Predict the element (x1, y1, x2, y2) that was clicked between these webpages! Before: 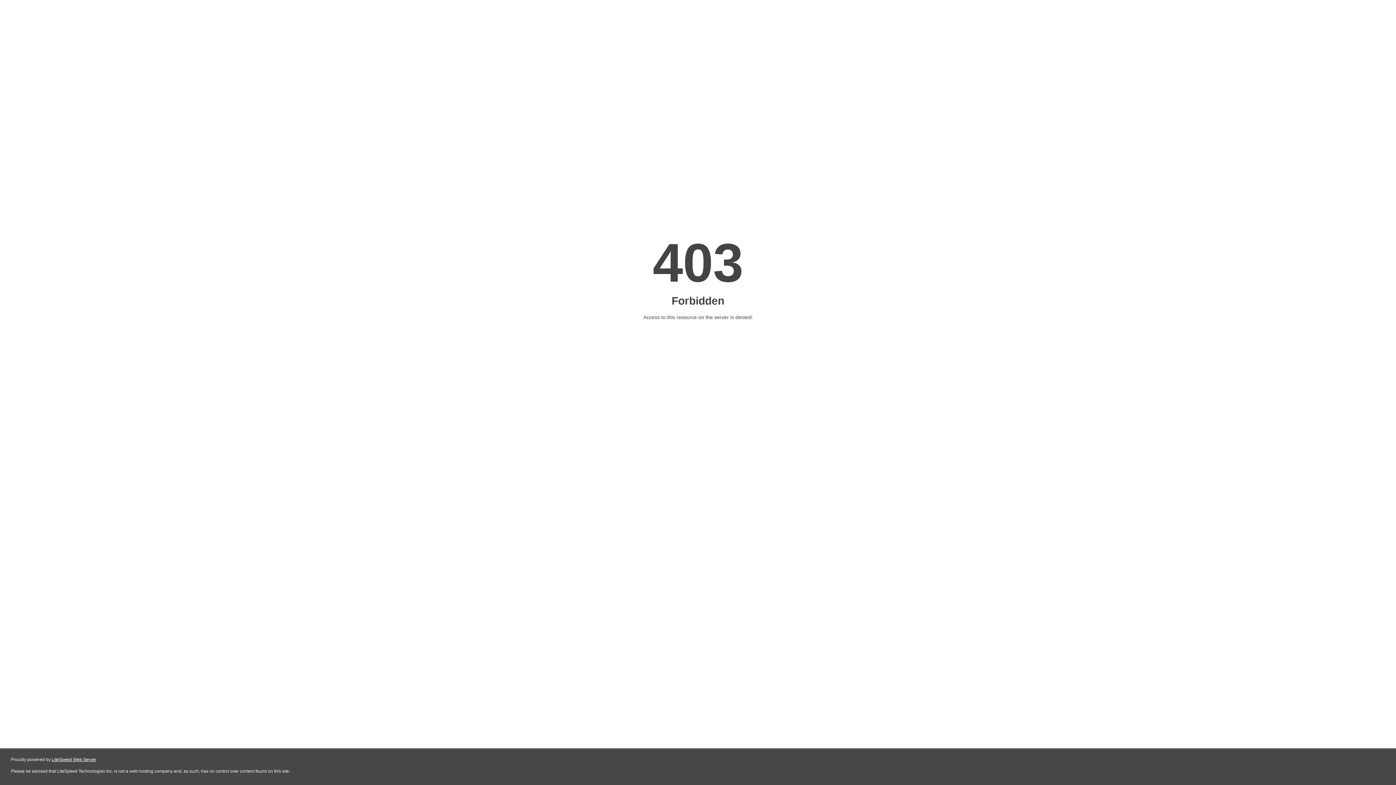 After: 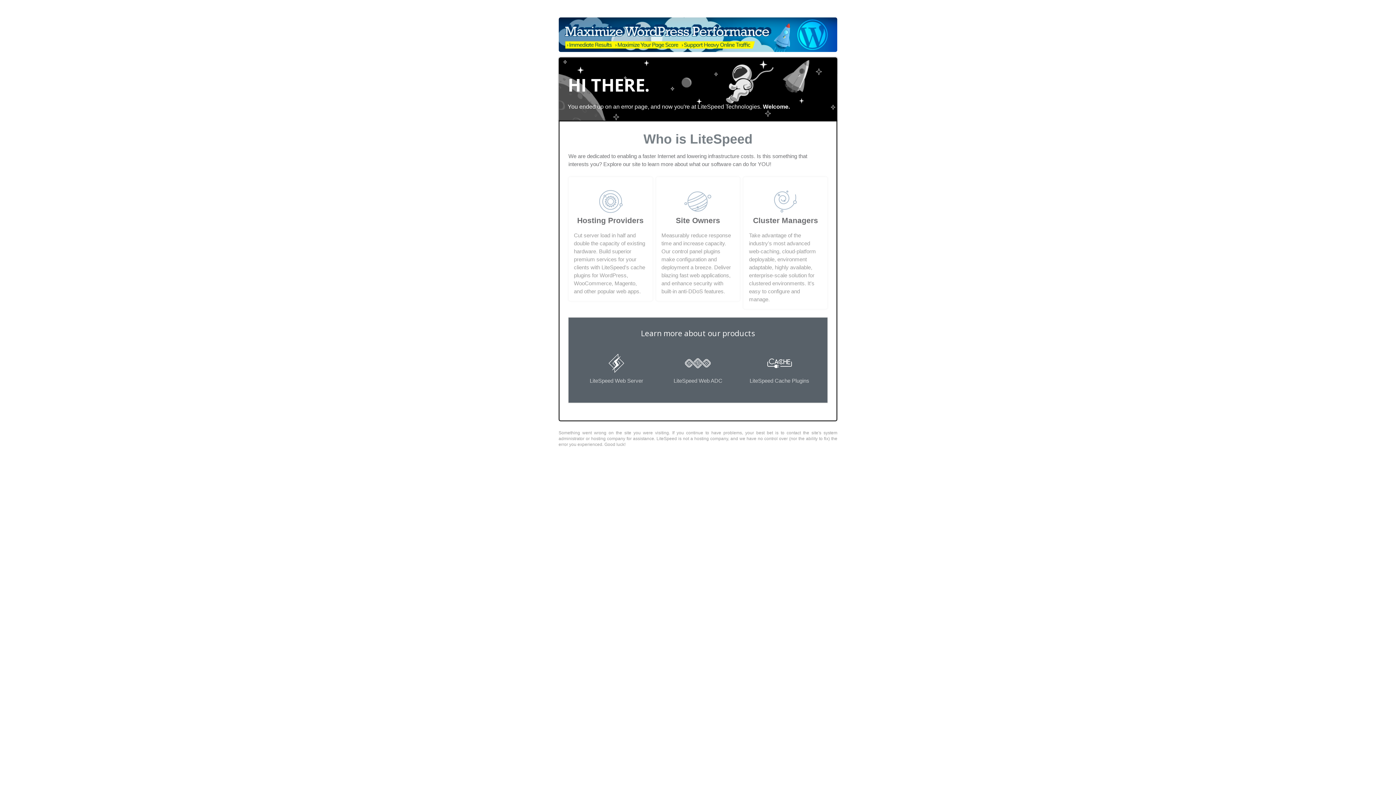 Action: bbox: (51, 757, 96, 762) label: LiteSpeed Web Server